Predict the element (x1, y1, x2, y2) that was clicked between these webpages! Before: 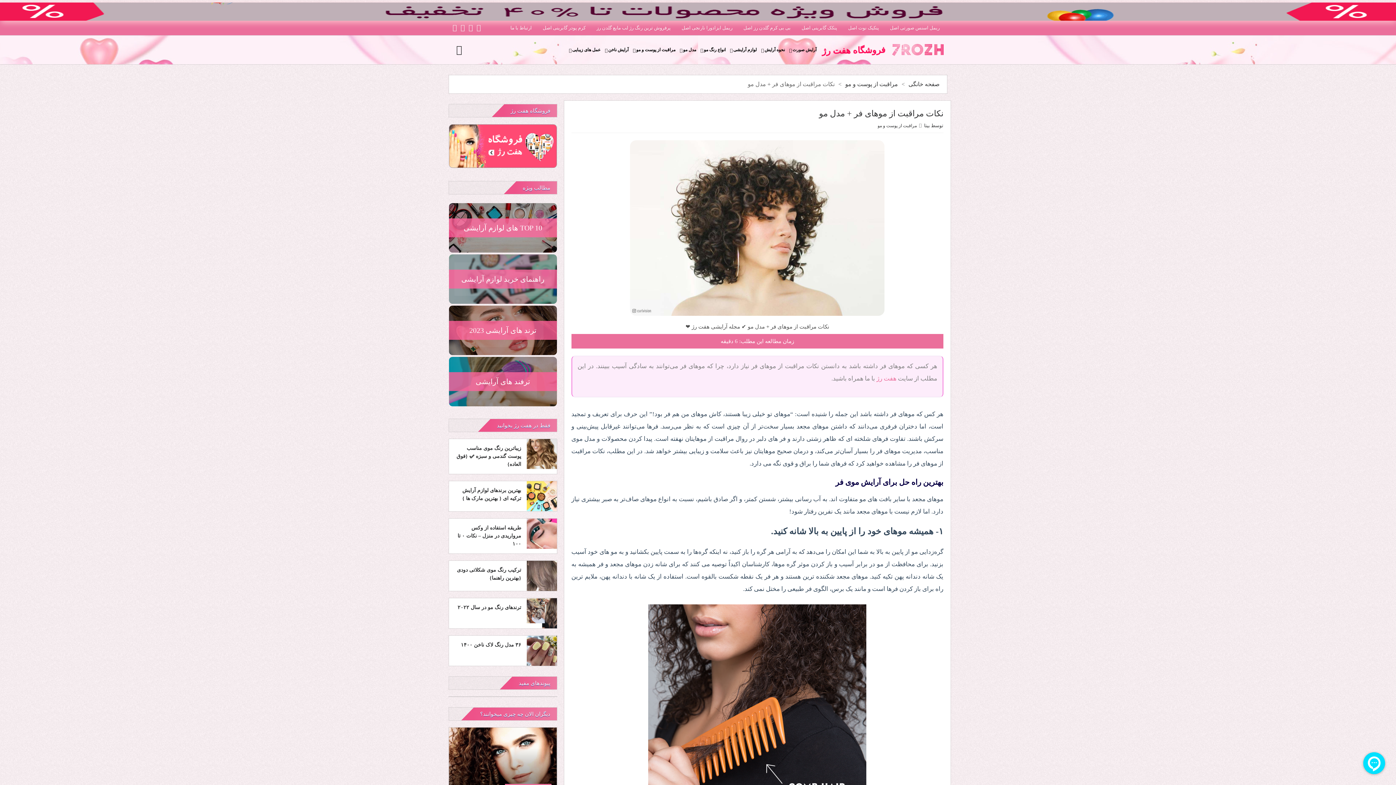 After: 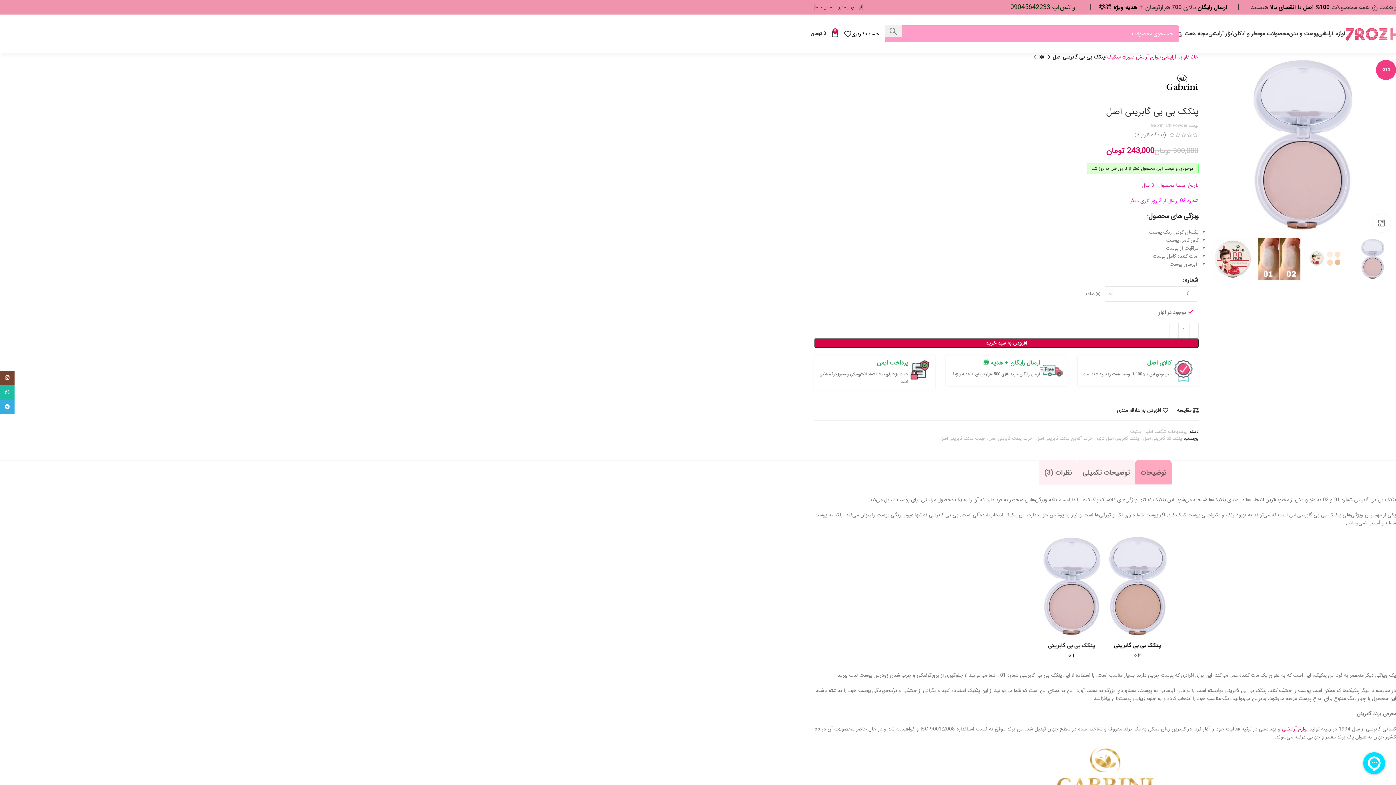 Action: bbox: (796, 20, 842, 35) label: پنکک گابرینی اصل